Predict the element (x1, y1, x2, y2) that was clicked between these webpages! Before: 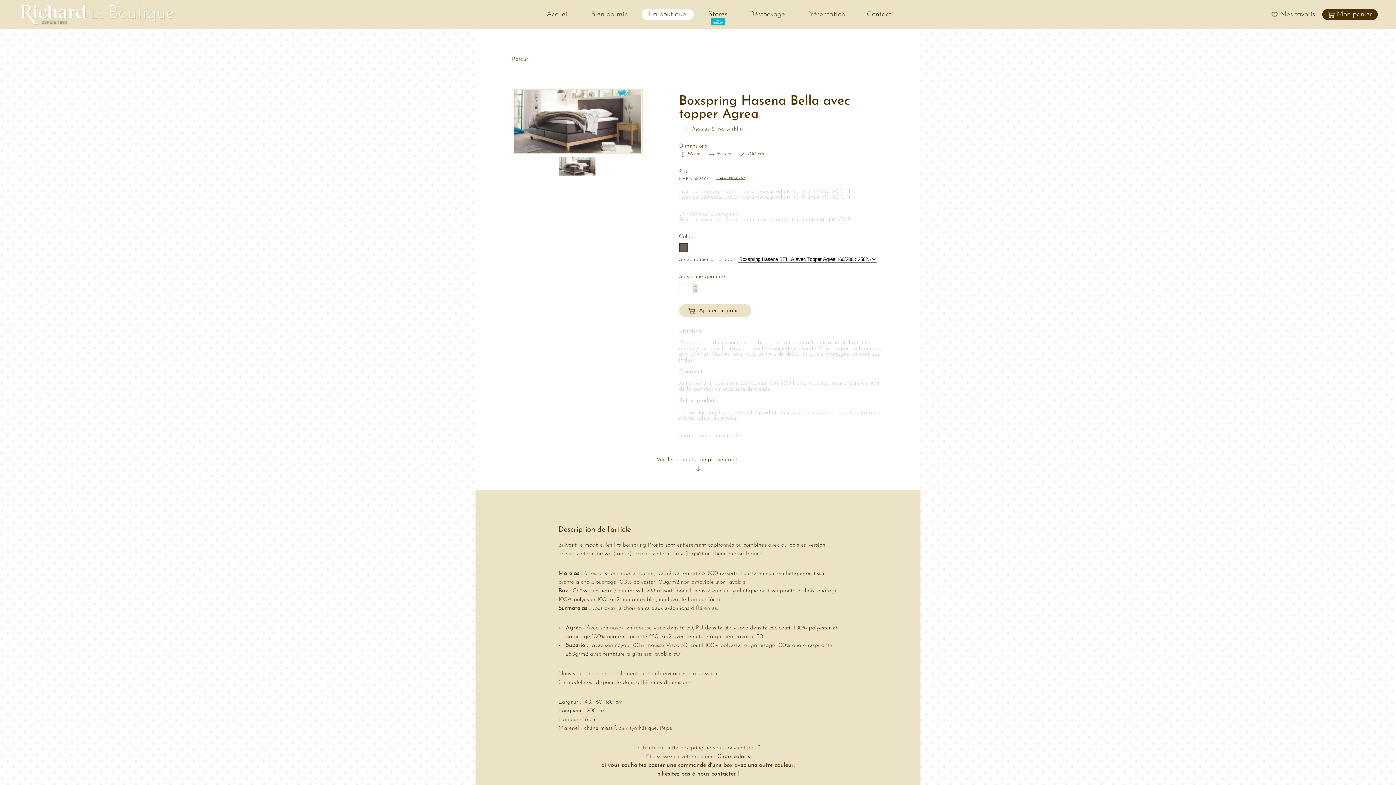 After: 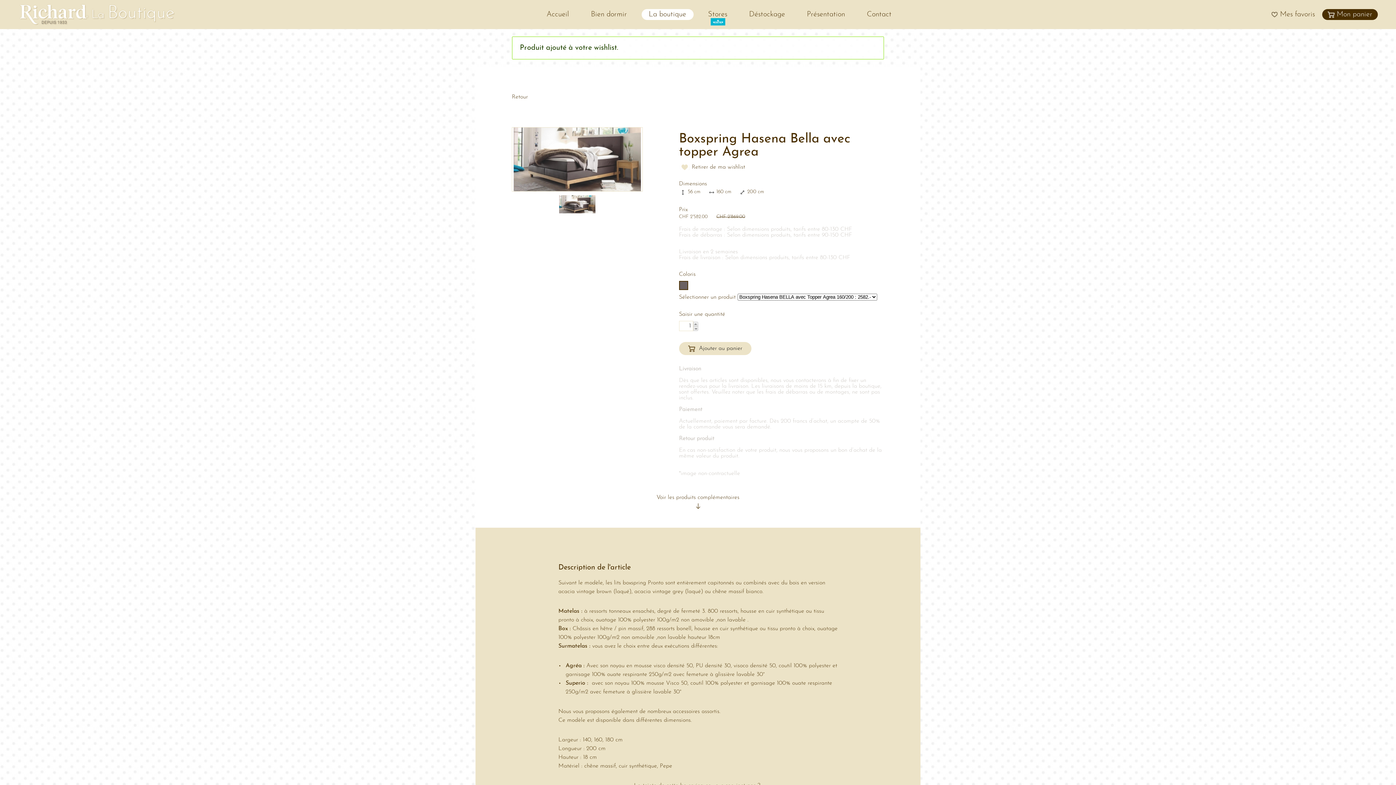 Action: label: Ajouter à ma wishlist bbox: (679, 126, 884, 132)